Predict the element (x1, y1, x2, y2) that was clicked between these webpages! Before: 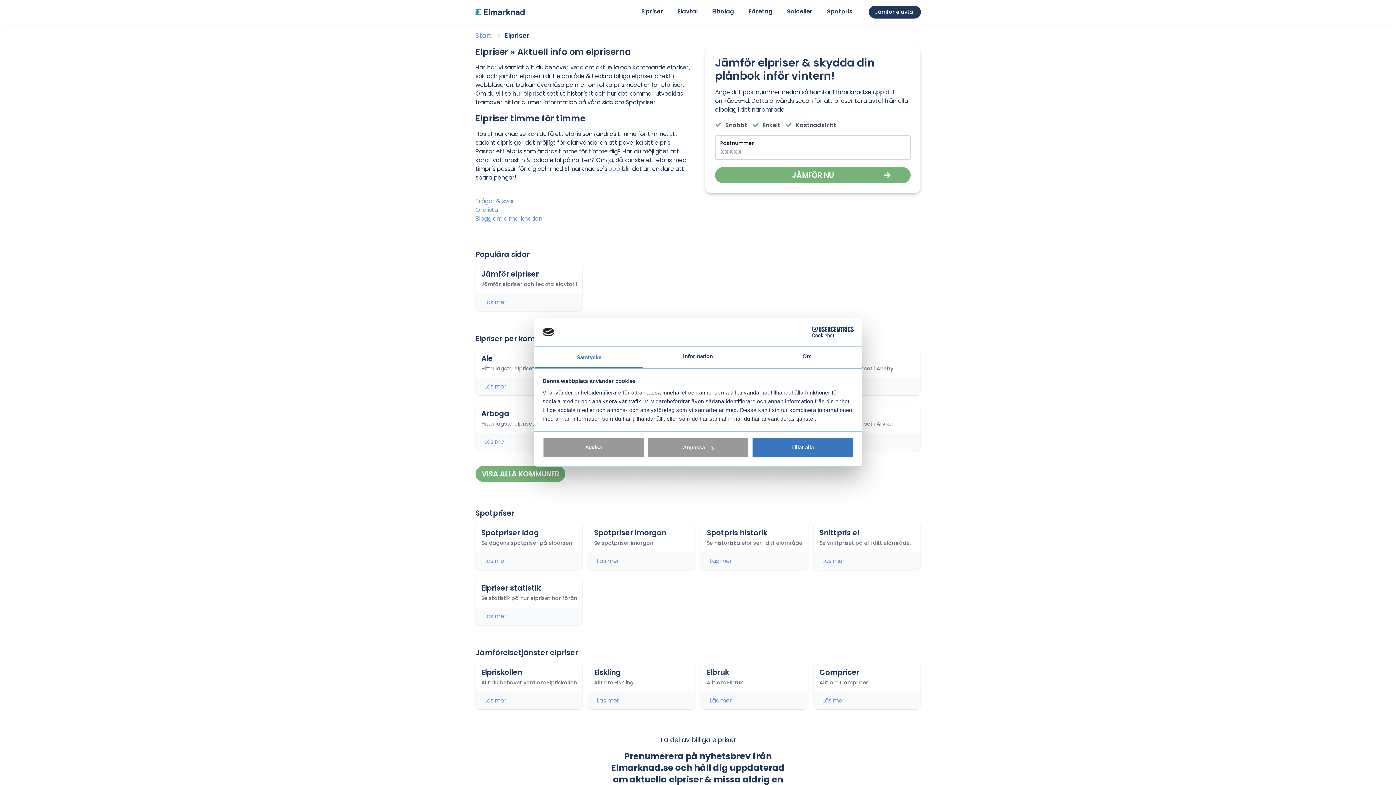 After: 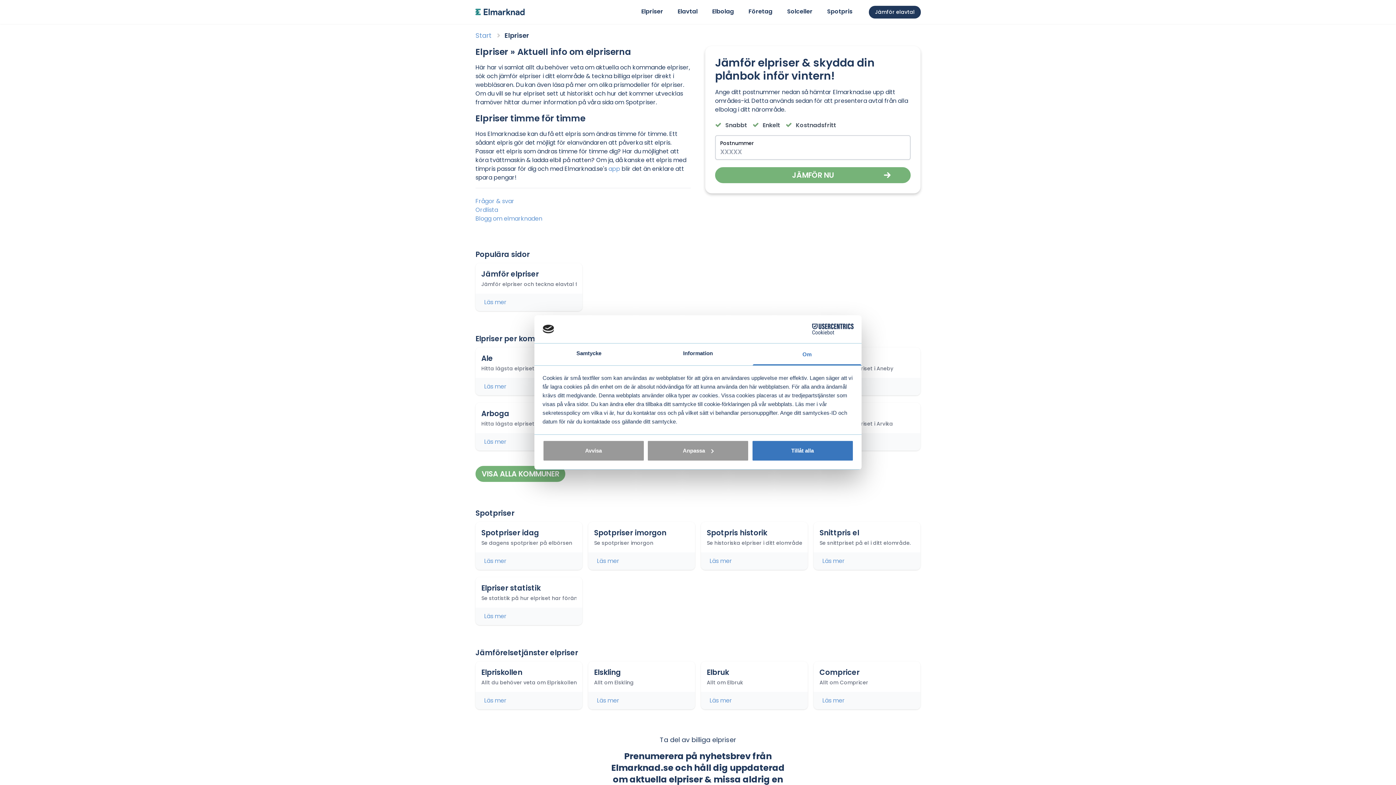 Action: label: Om bbox: (752, 346, 861, 368)